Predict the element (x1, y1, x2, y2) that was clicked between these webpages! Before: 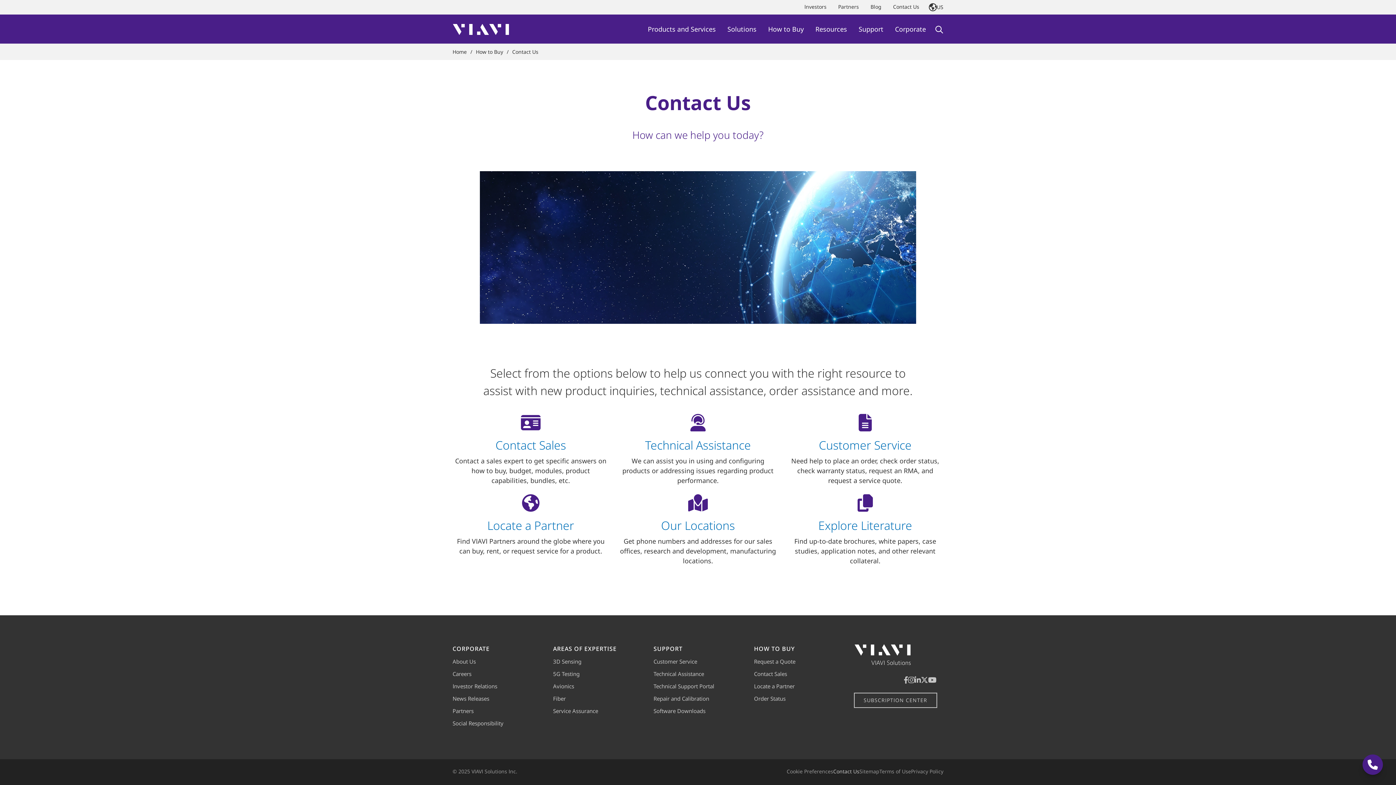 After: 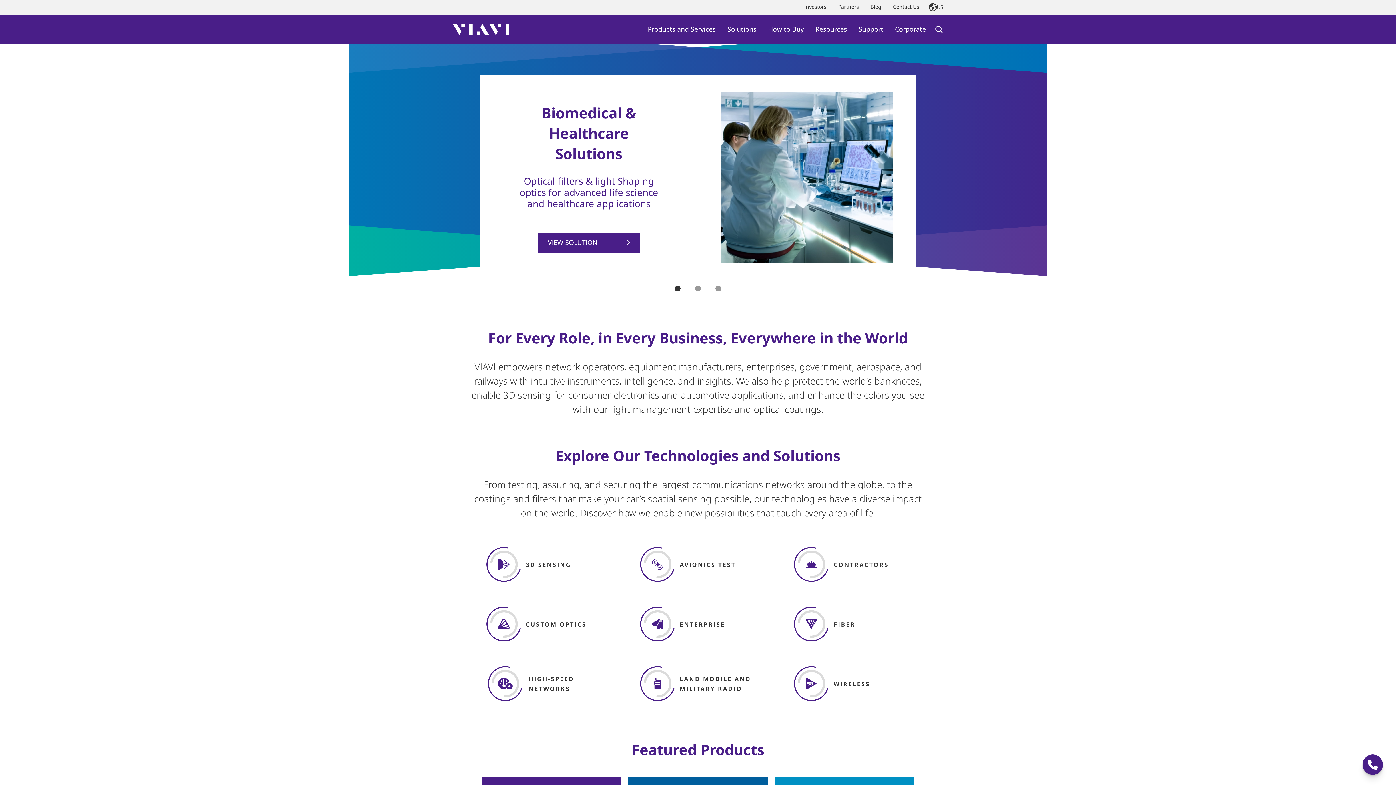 Action: label: Home bbox: (452, 48, 466, 55)